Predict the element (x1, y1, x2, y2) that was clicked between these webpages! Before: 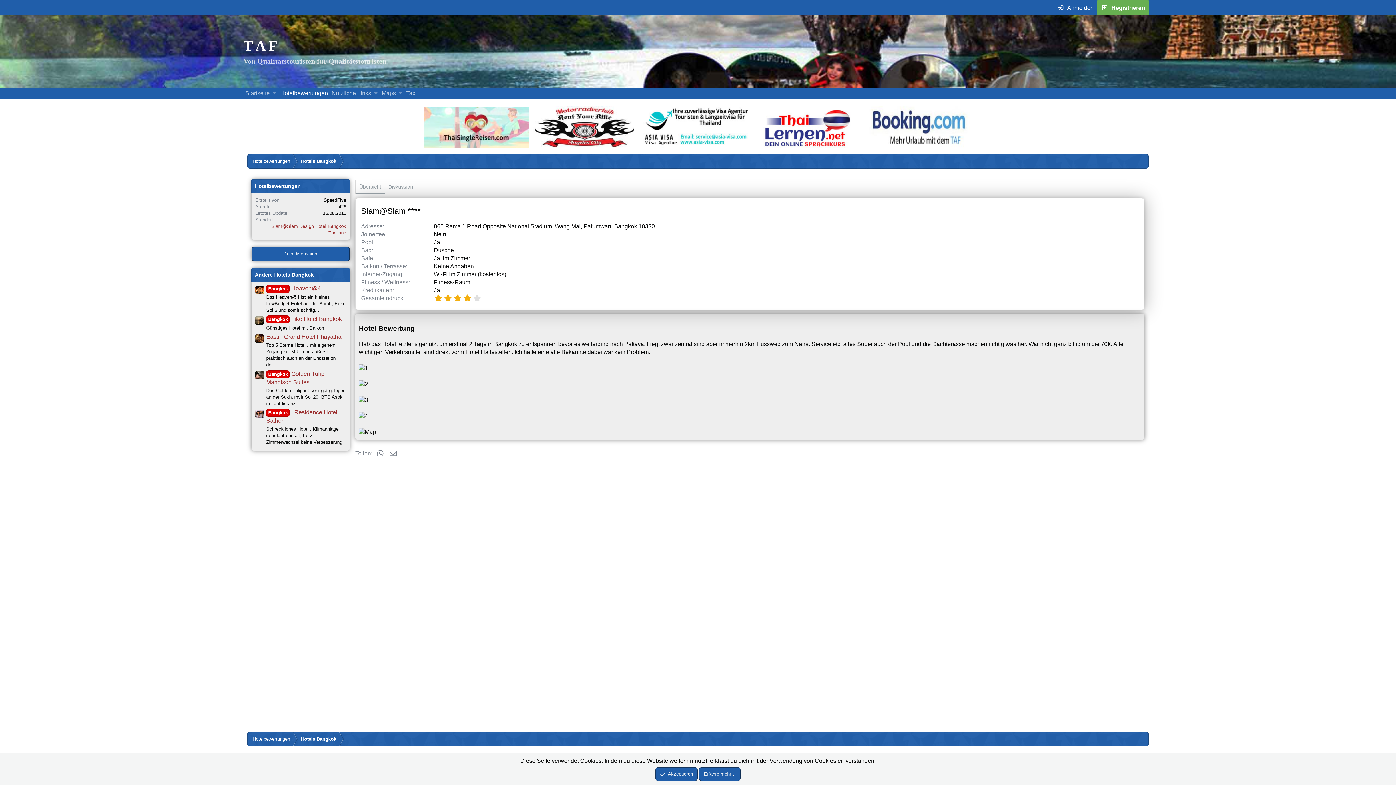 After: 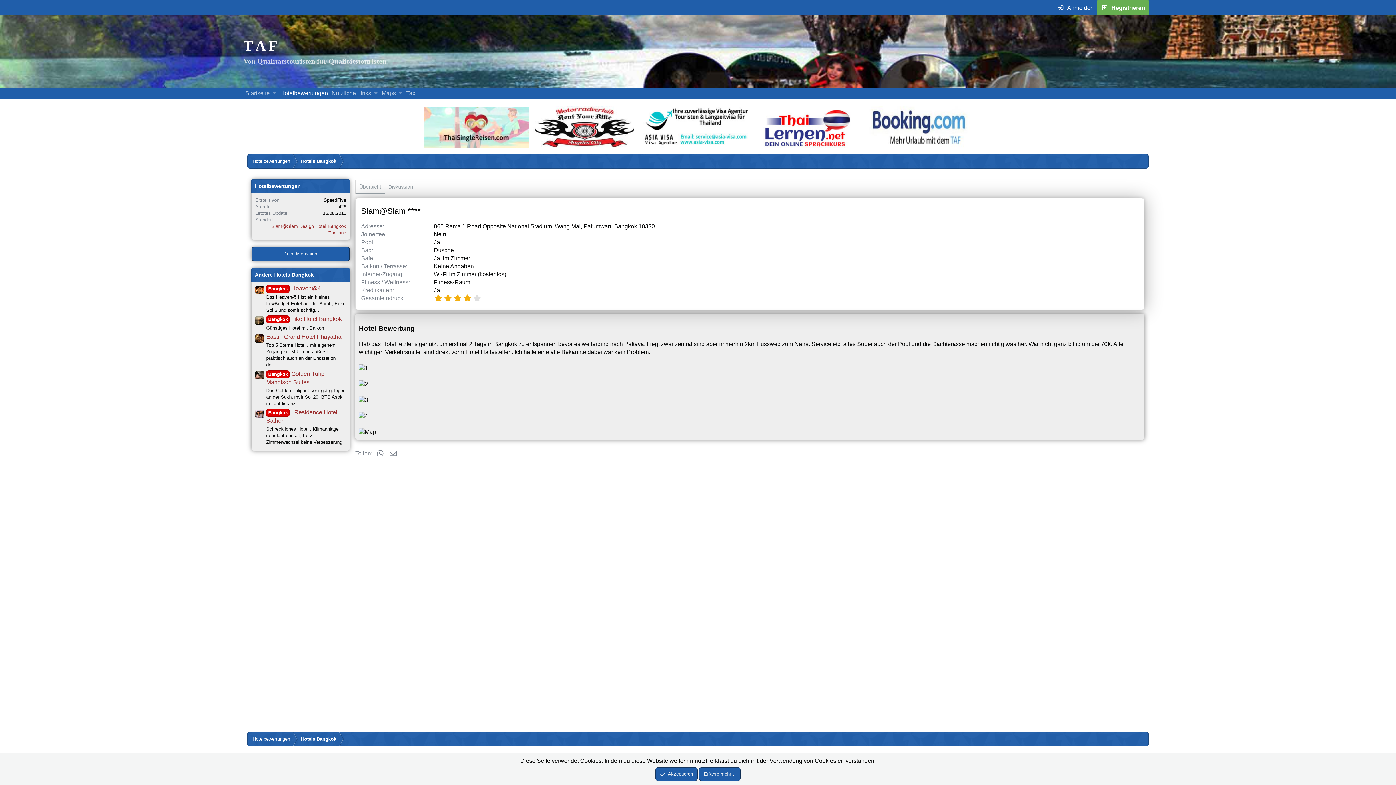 Action: label: Erfahre mehr über Thailernen.net (öffnet sich in einem neuen Fenster) bbox: (754, 143, 861, 149)